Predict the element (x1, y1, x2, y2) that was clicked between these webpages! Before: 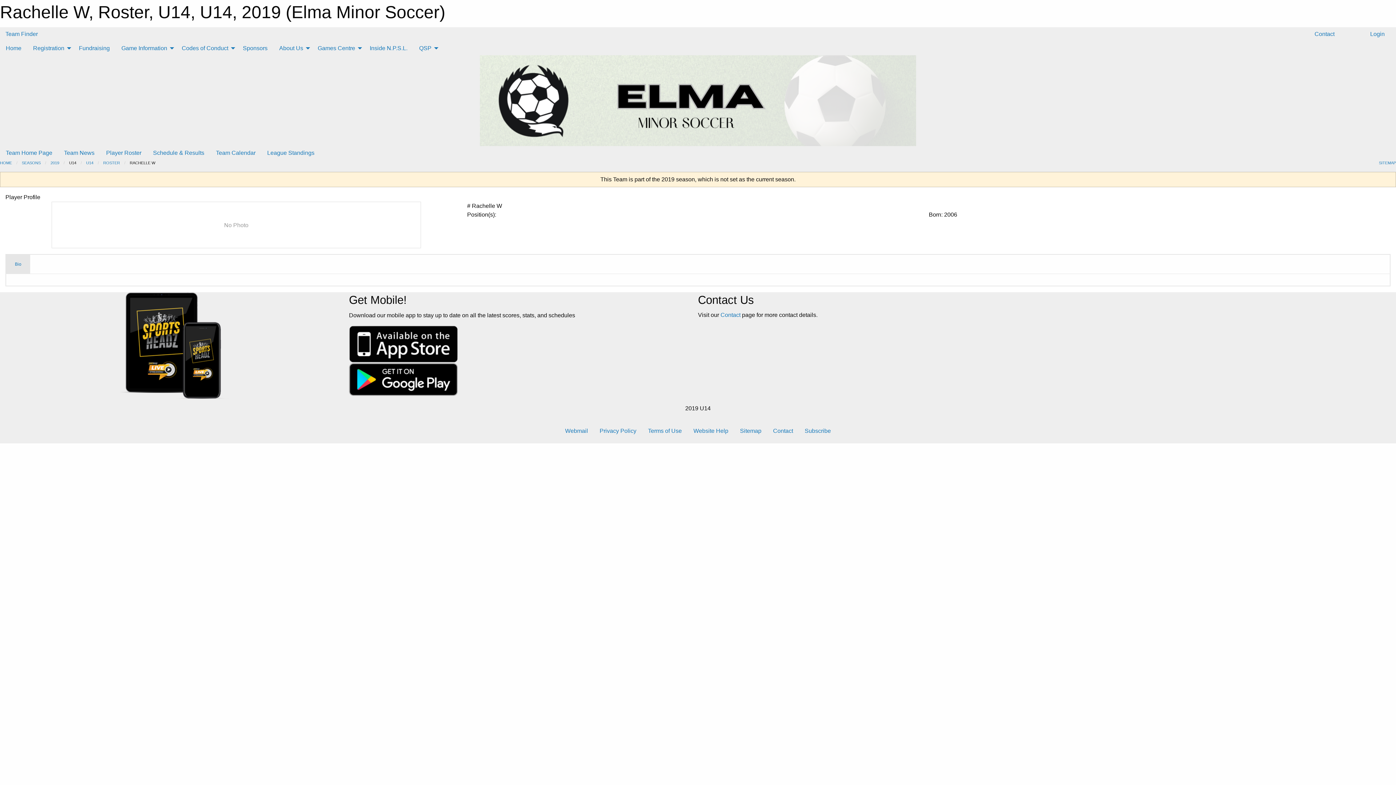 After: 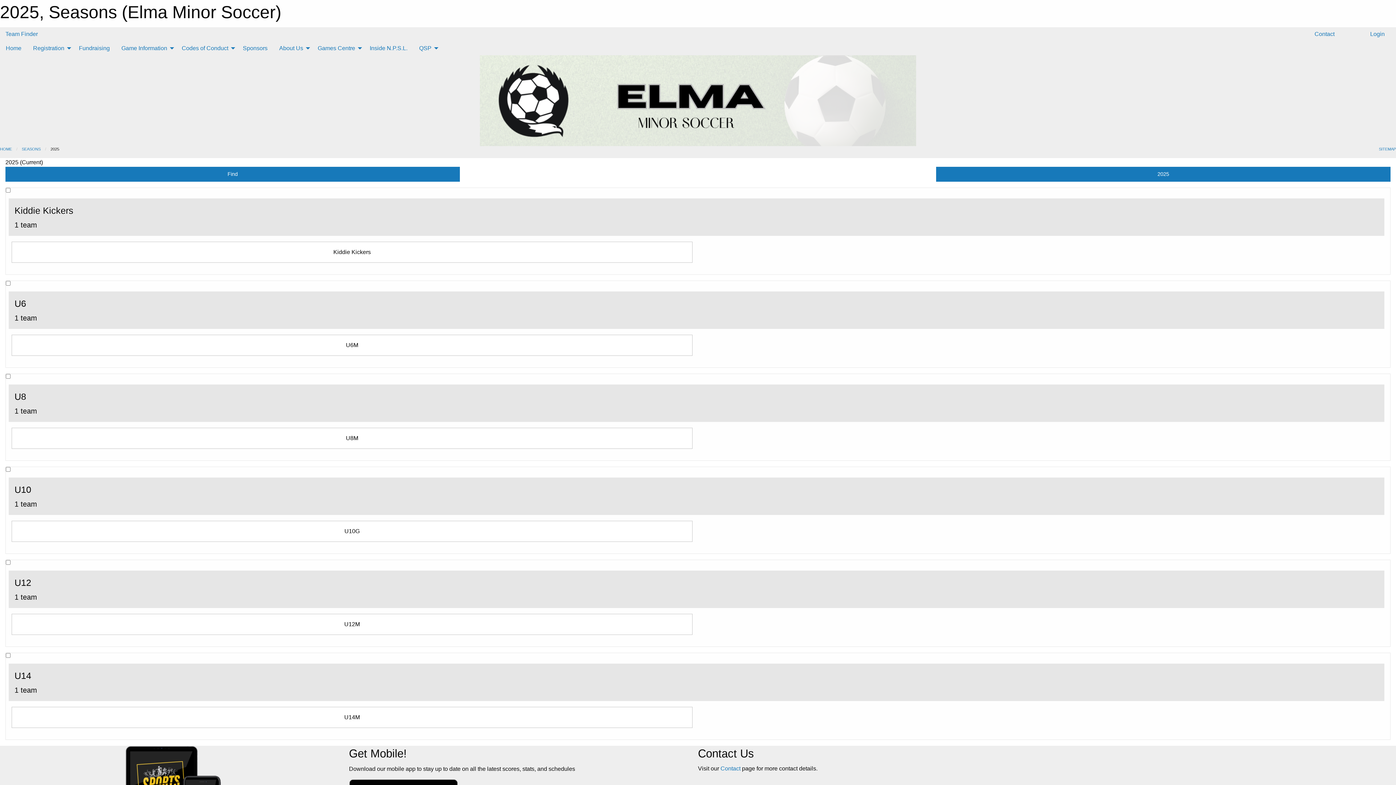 Action: bbox: (5, 30, 37, 37) label: Team Finder